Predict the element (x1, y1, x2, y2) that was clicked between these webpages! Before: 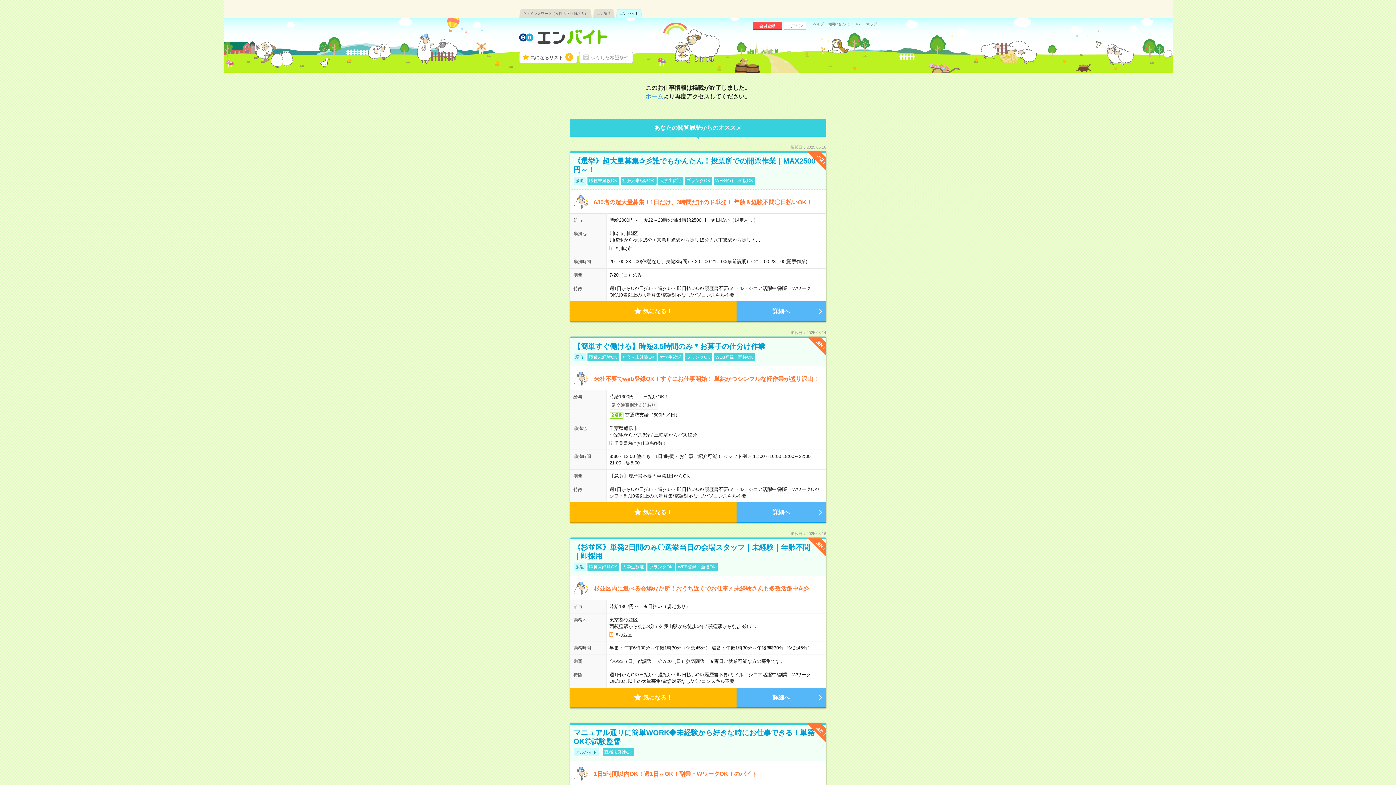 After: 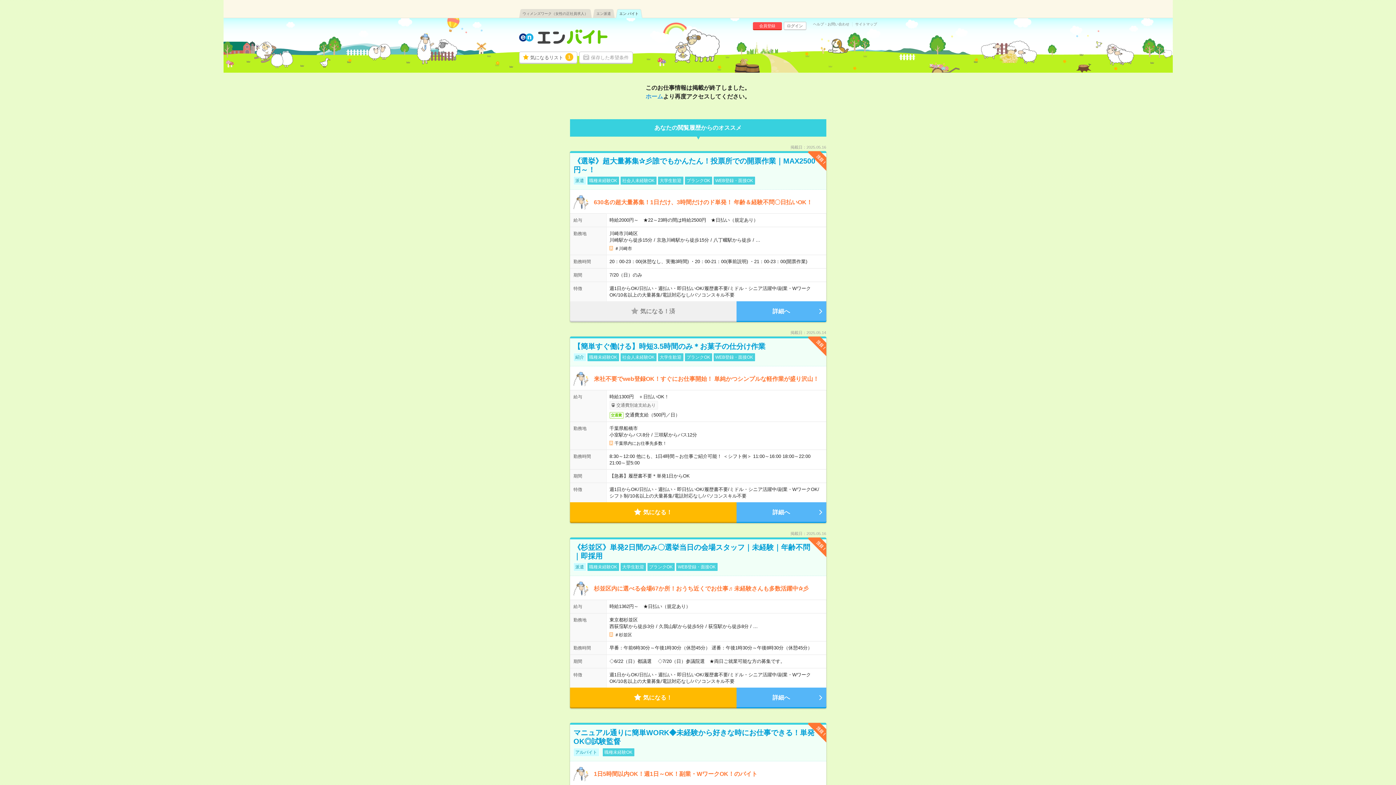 Action: bbox: (570, 301, 736, 321) label: 気になる！